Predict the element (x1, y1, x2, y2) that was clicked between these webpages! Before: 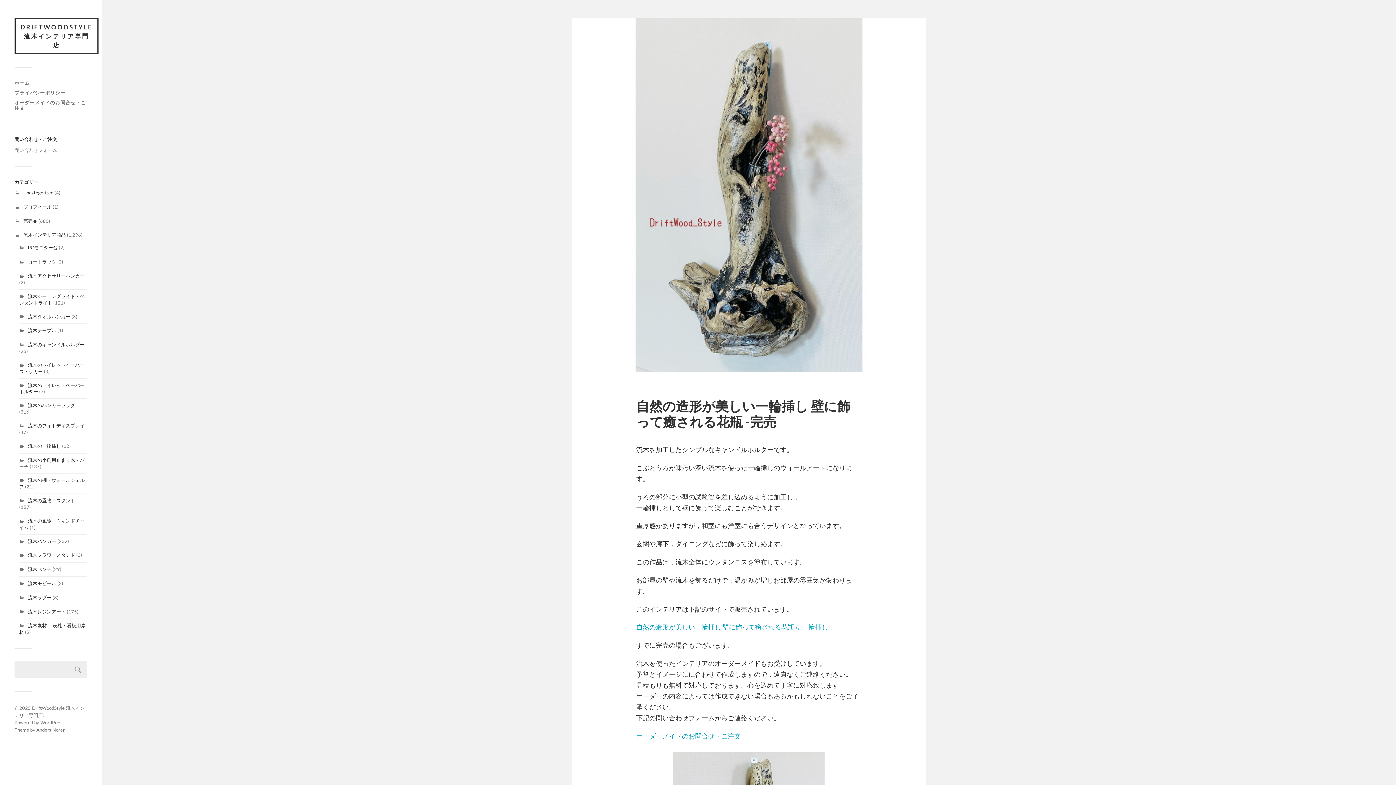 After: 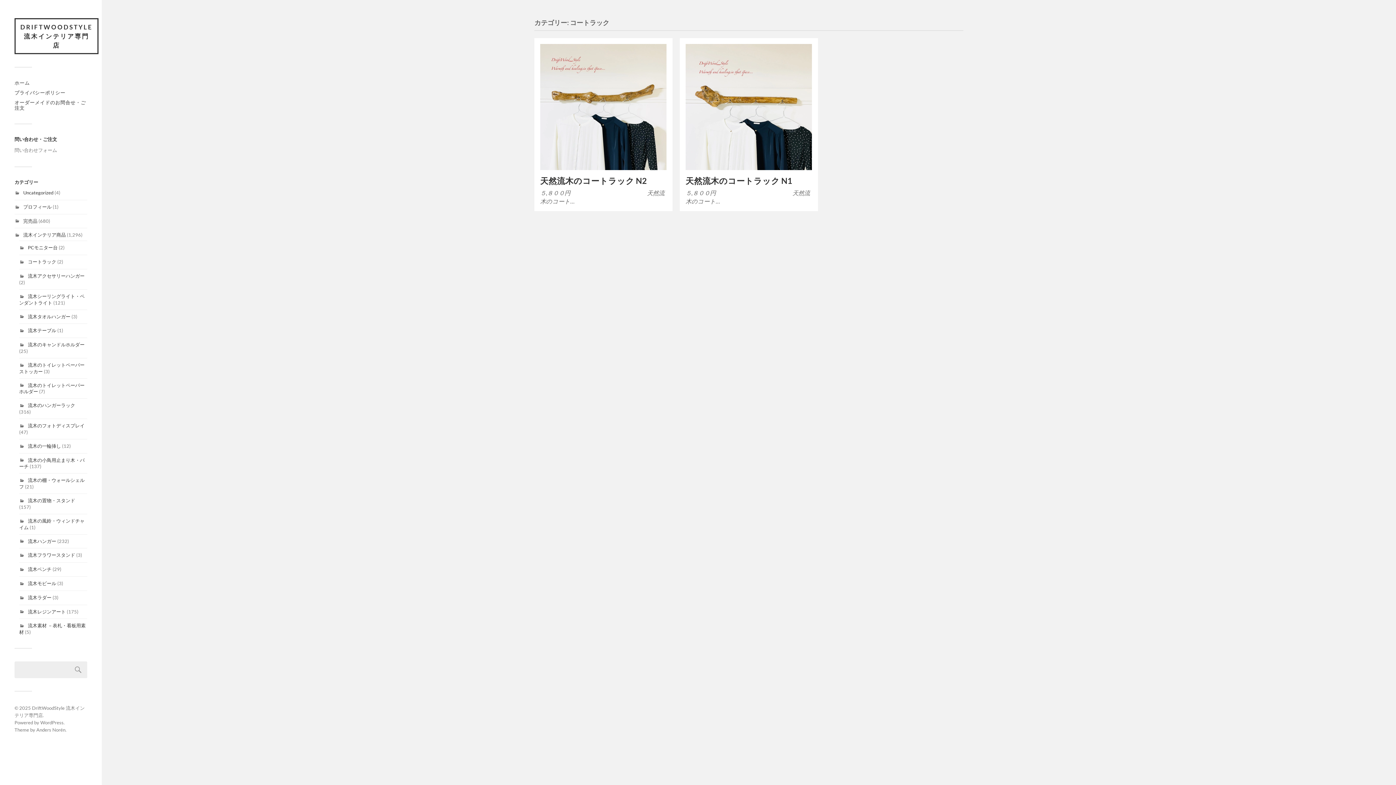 Action: bbox: (27, 258, 56, 264) label: コートラック